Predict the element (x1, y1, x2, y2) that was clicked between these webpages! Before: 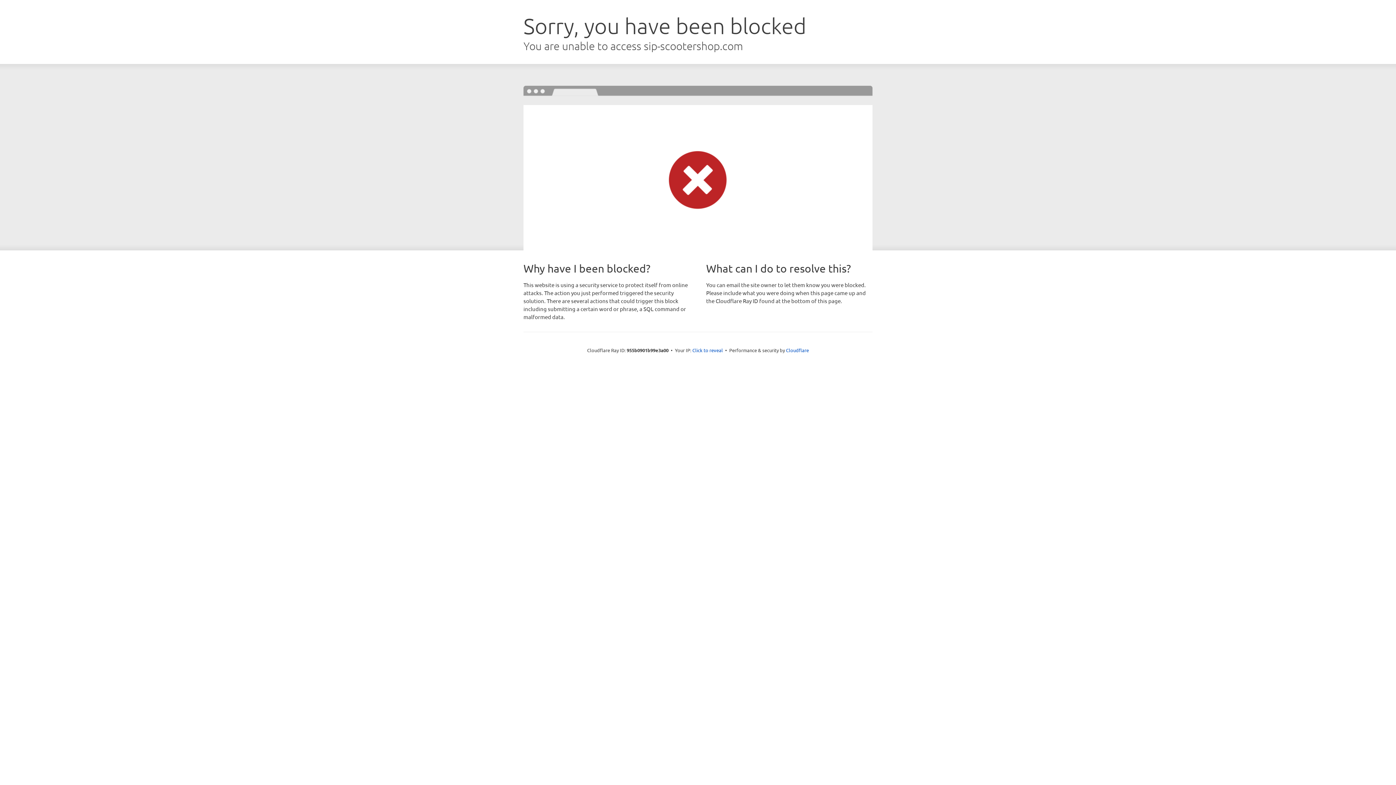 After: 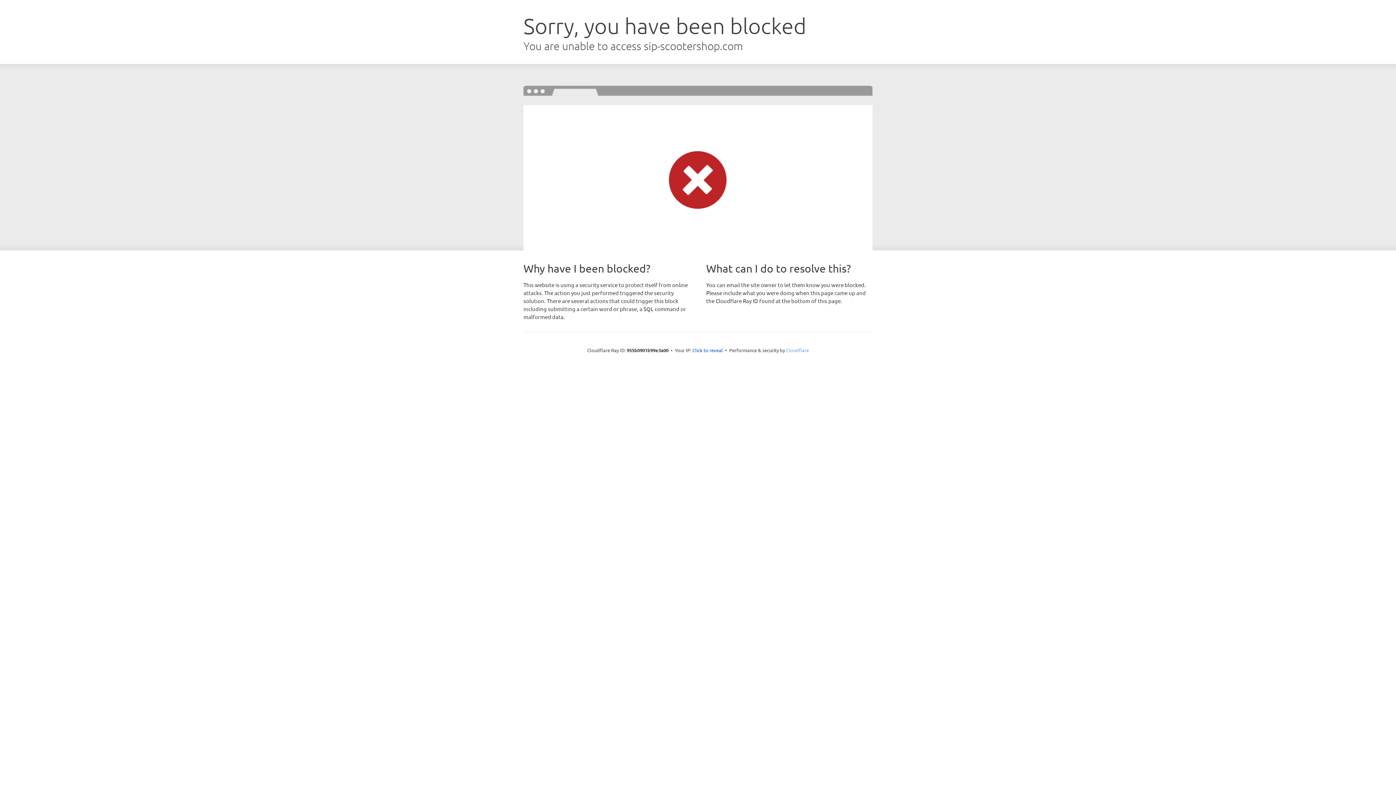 Action: bbox: (786, 347, 809, 353) label: Cloudflare